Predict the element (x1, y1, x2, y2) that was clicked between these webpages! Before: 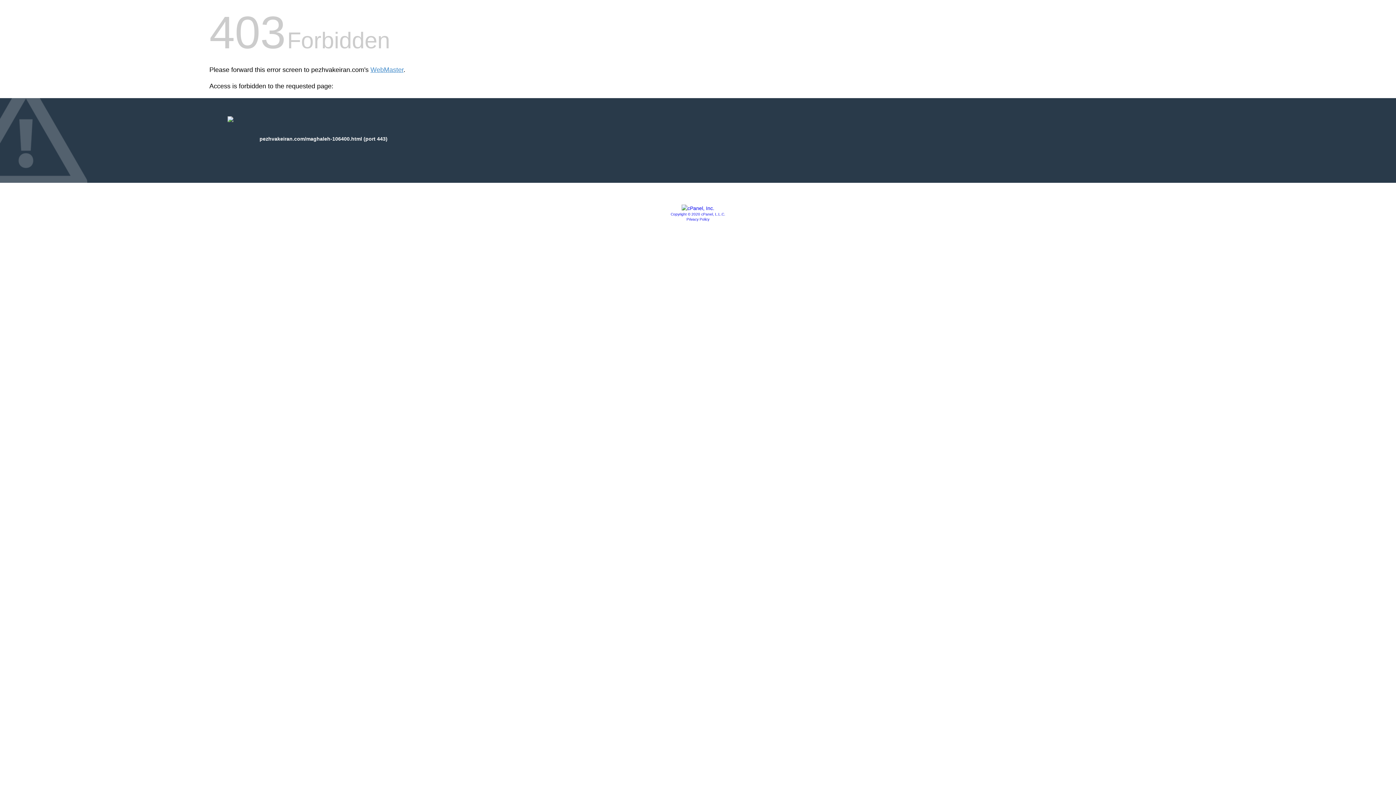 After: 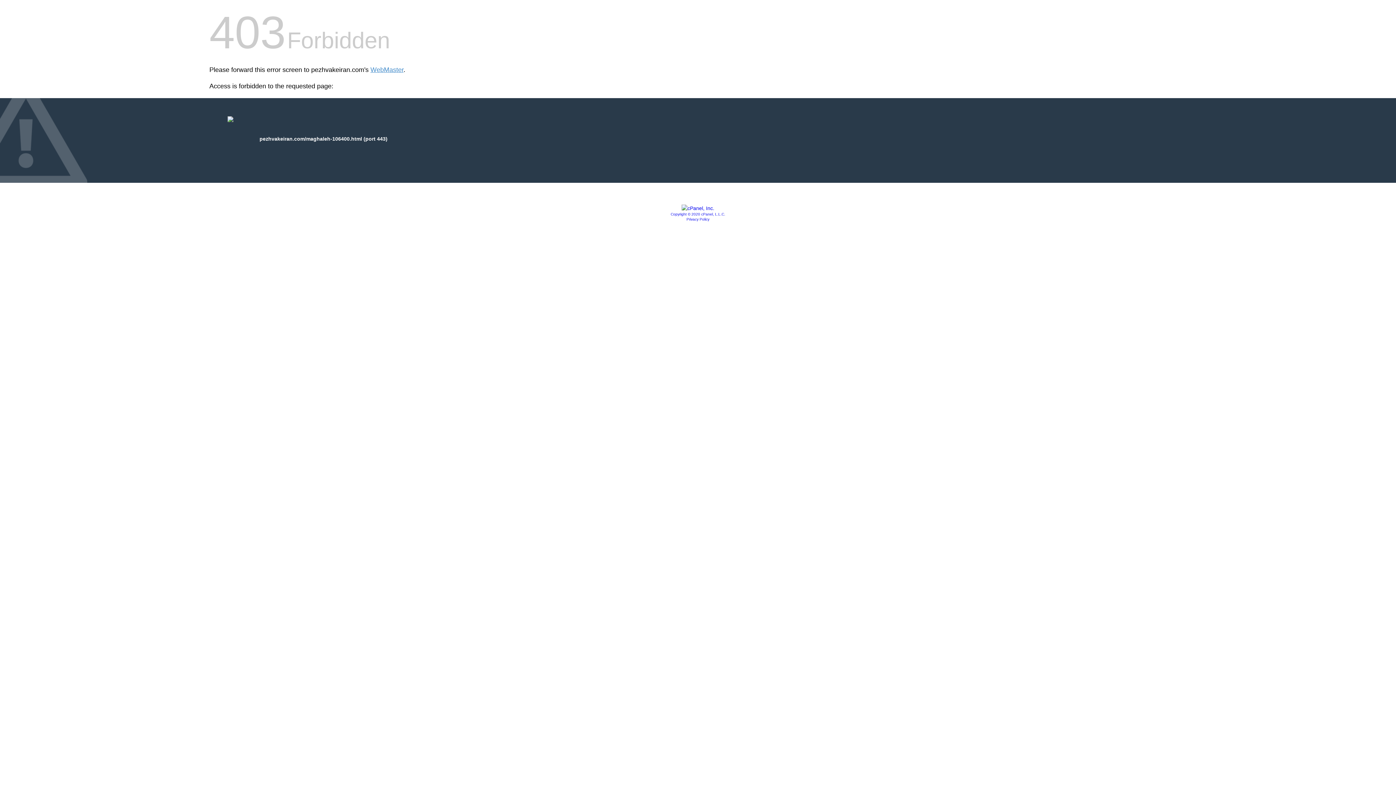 Action: label: Copyright © 2020 cPanel, L.L.C. bbox: (670, 212, 725, 216)